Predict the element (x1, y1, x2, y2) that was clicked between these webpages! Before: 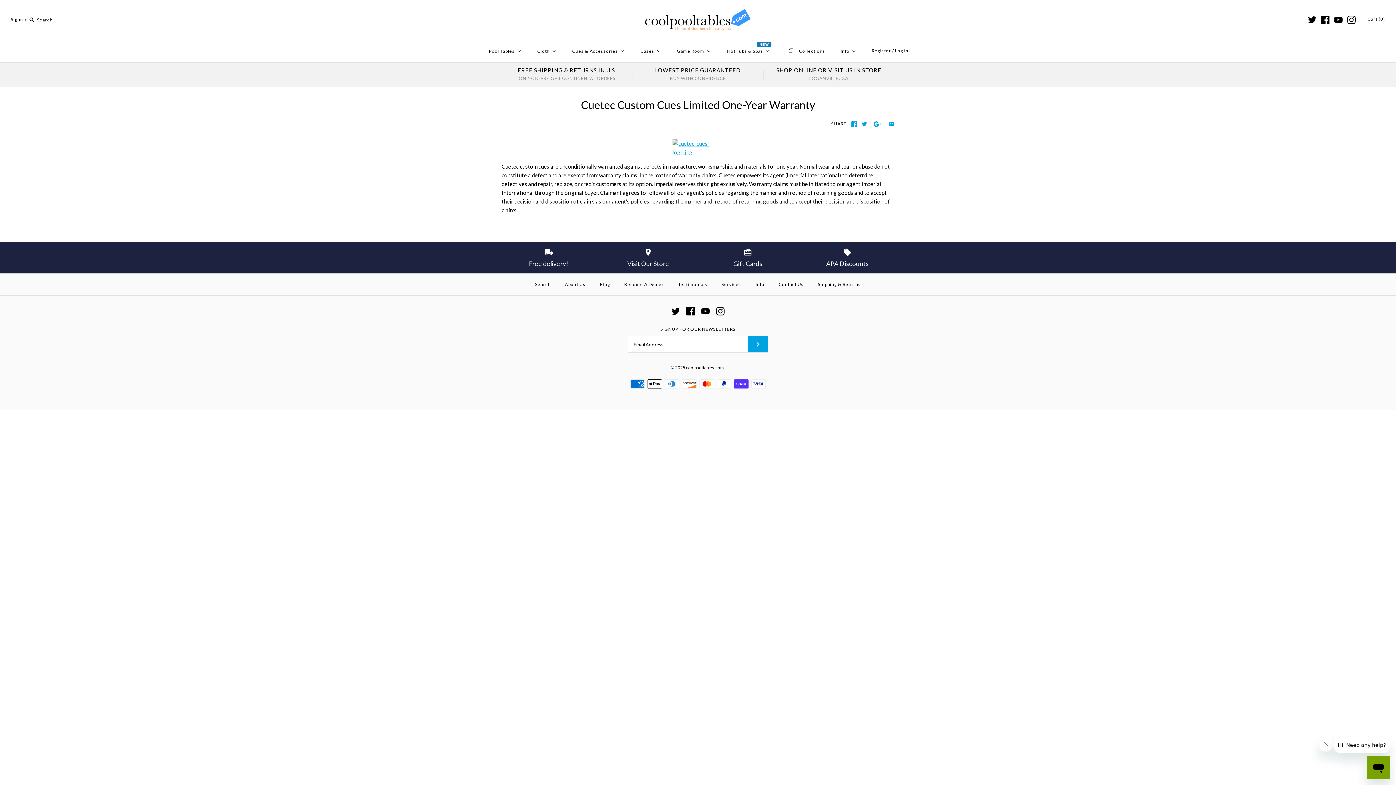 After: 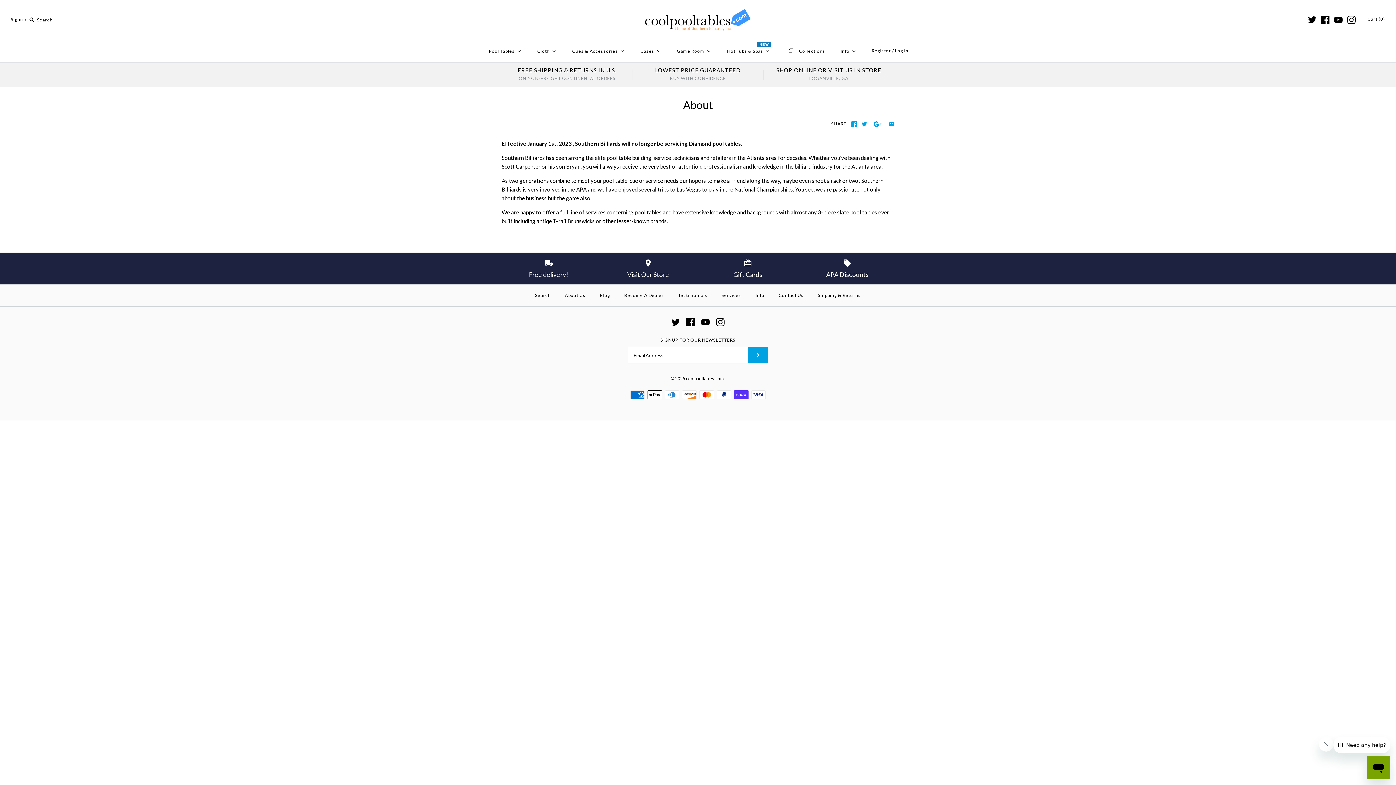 Action: label: About Us bbox: (558, 275, 592, 293)